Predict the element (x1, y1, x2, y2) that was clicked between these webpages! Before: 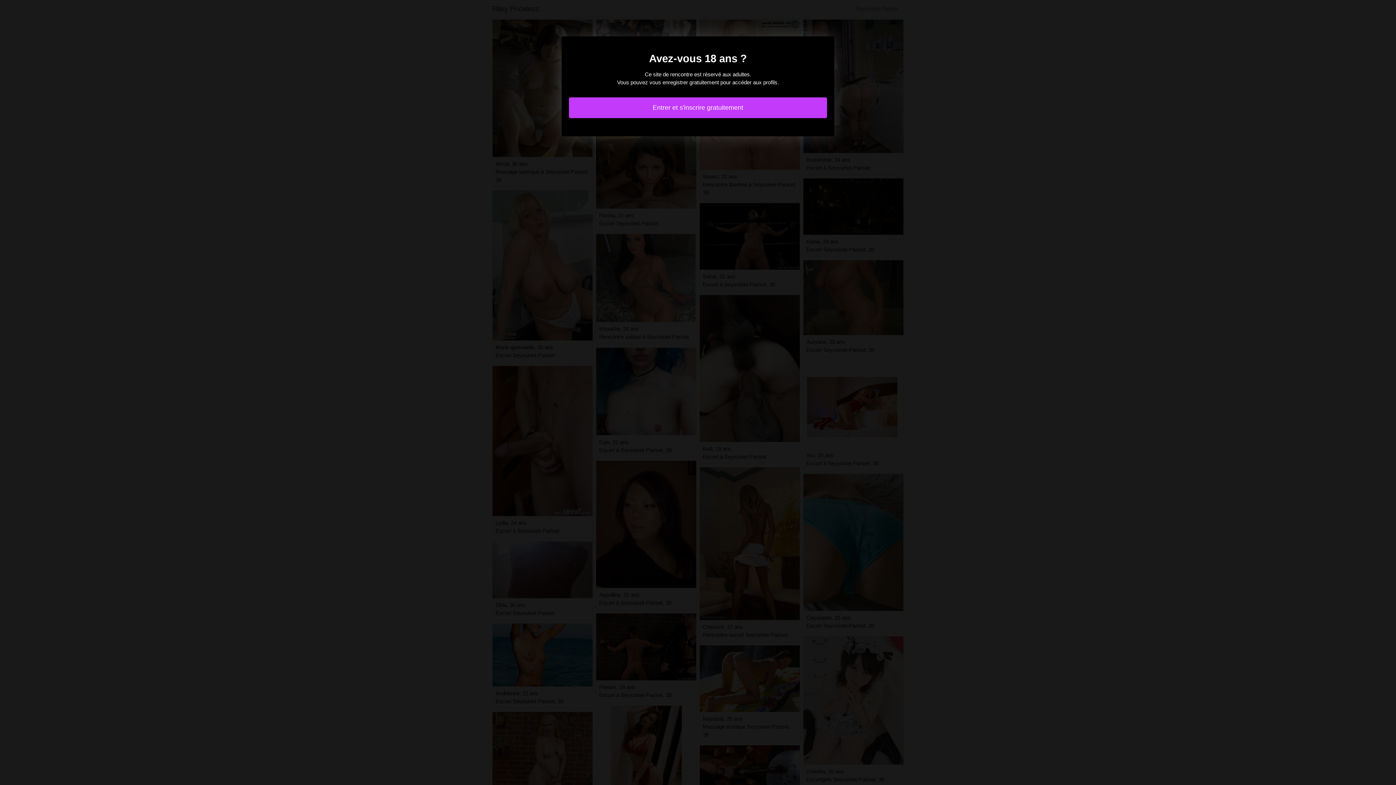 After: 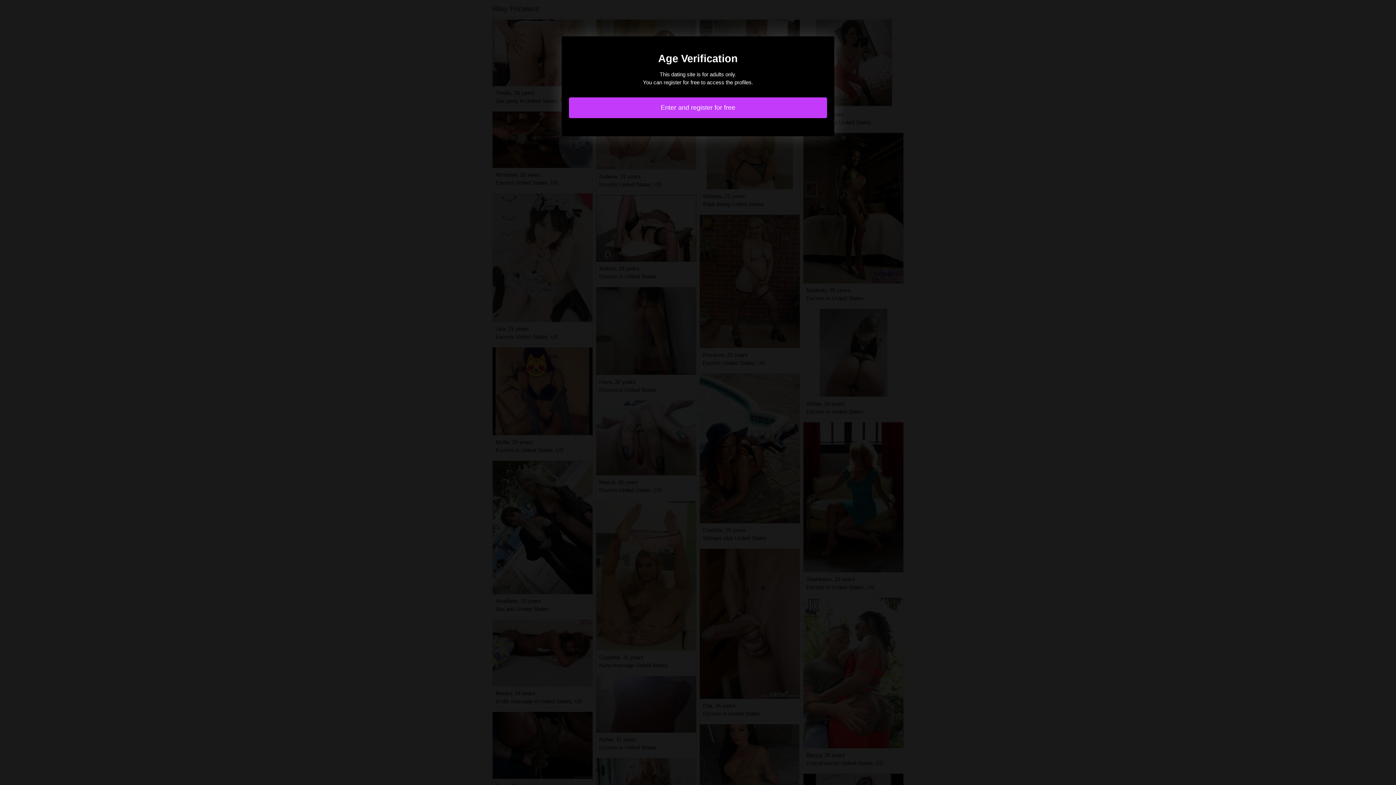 Action: bbox: (569, 97, 827, 118) label: Entrer et s'inscrire gratuitement